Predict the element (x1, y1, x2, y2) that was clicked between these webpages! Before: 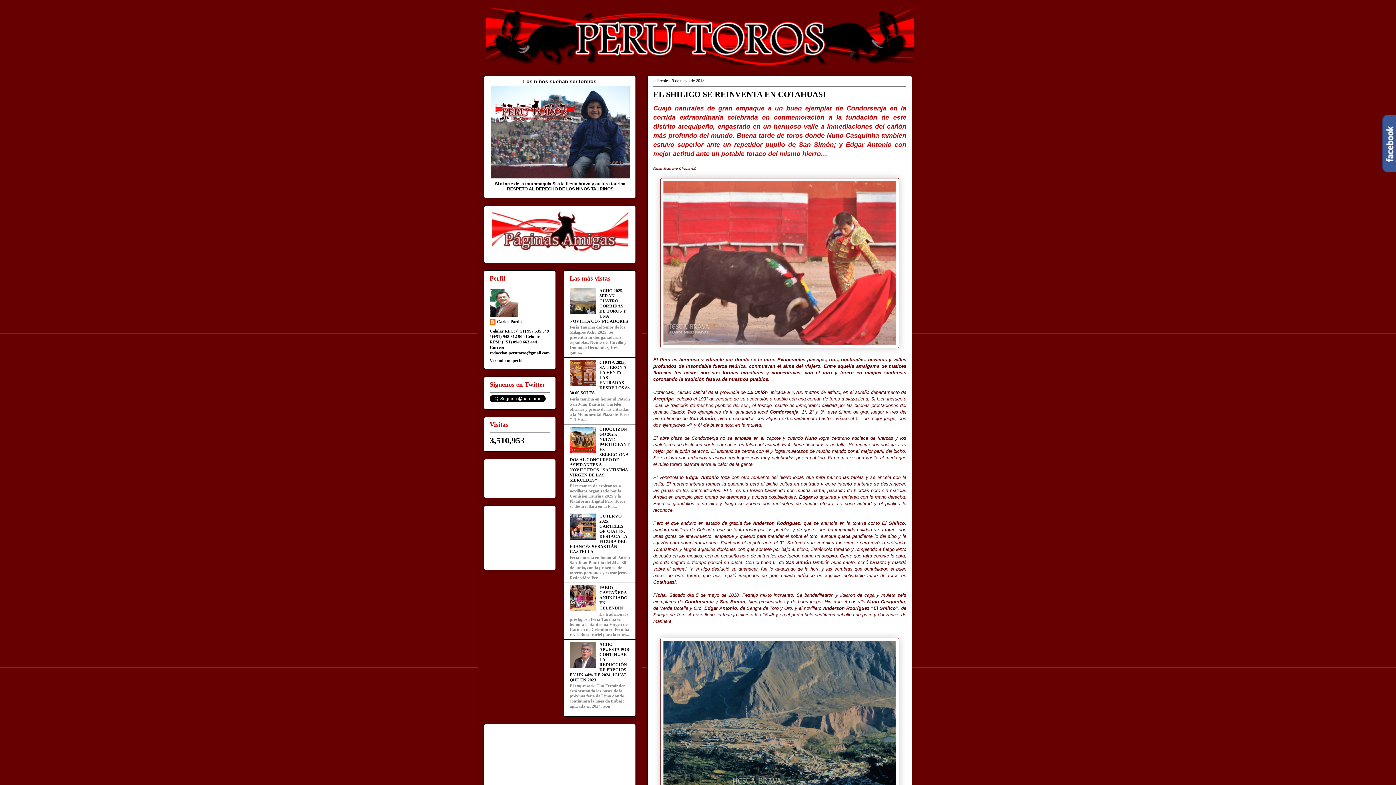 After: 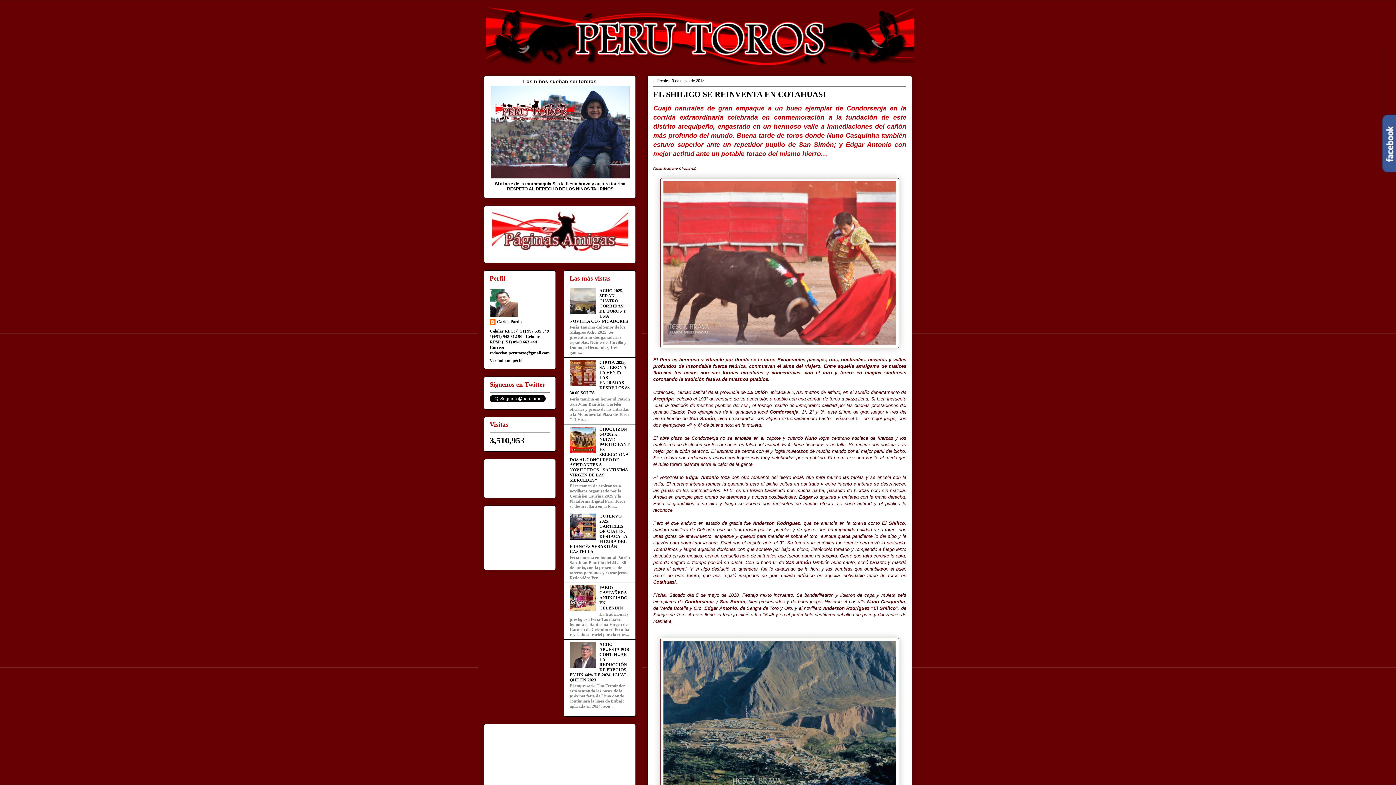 Action: bbox: (490, 174, 629, 179)